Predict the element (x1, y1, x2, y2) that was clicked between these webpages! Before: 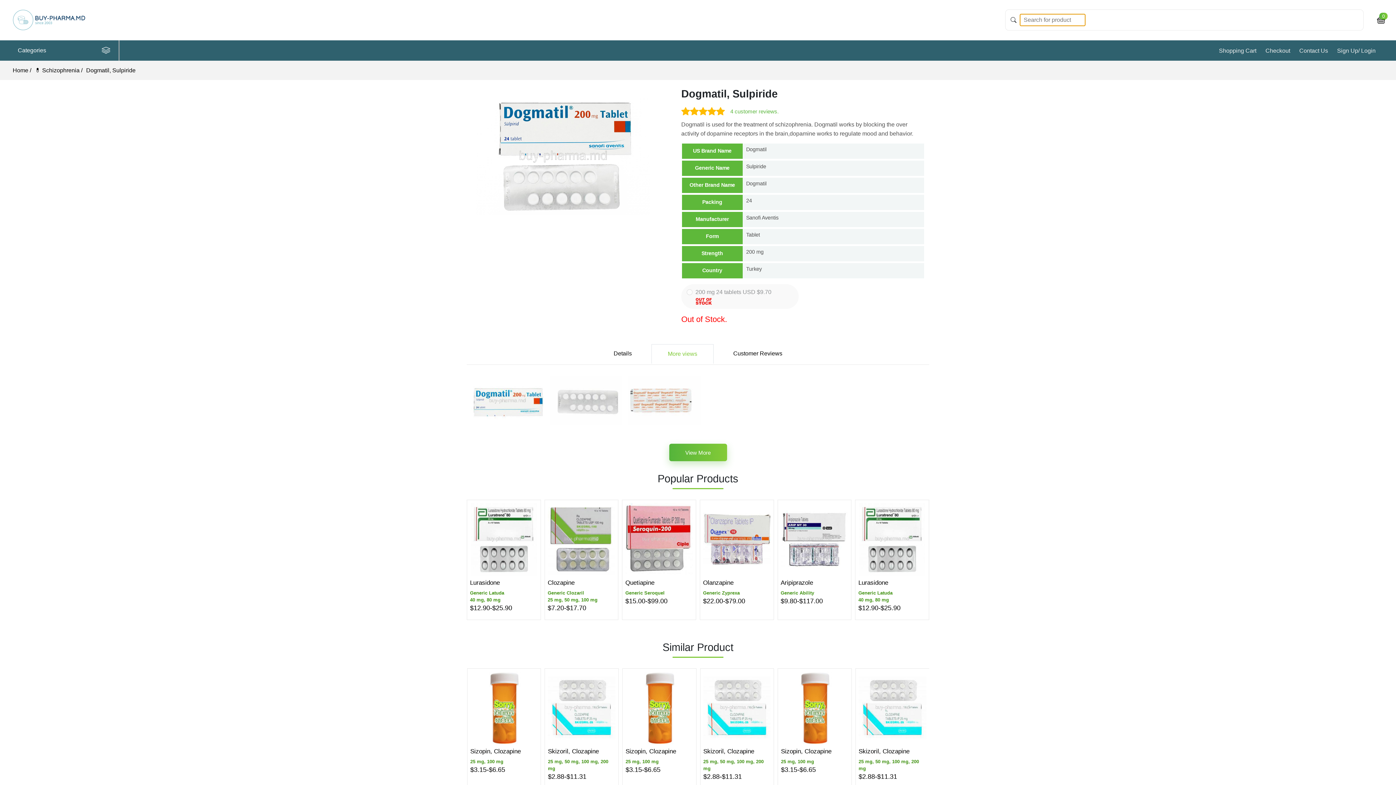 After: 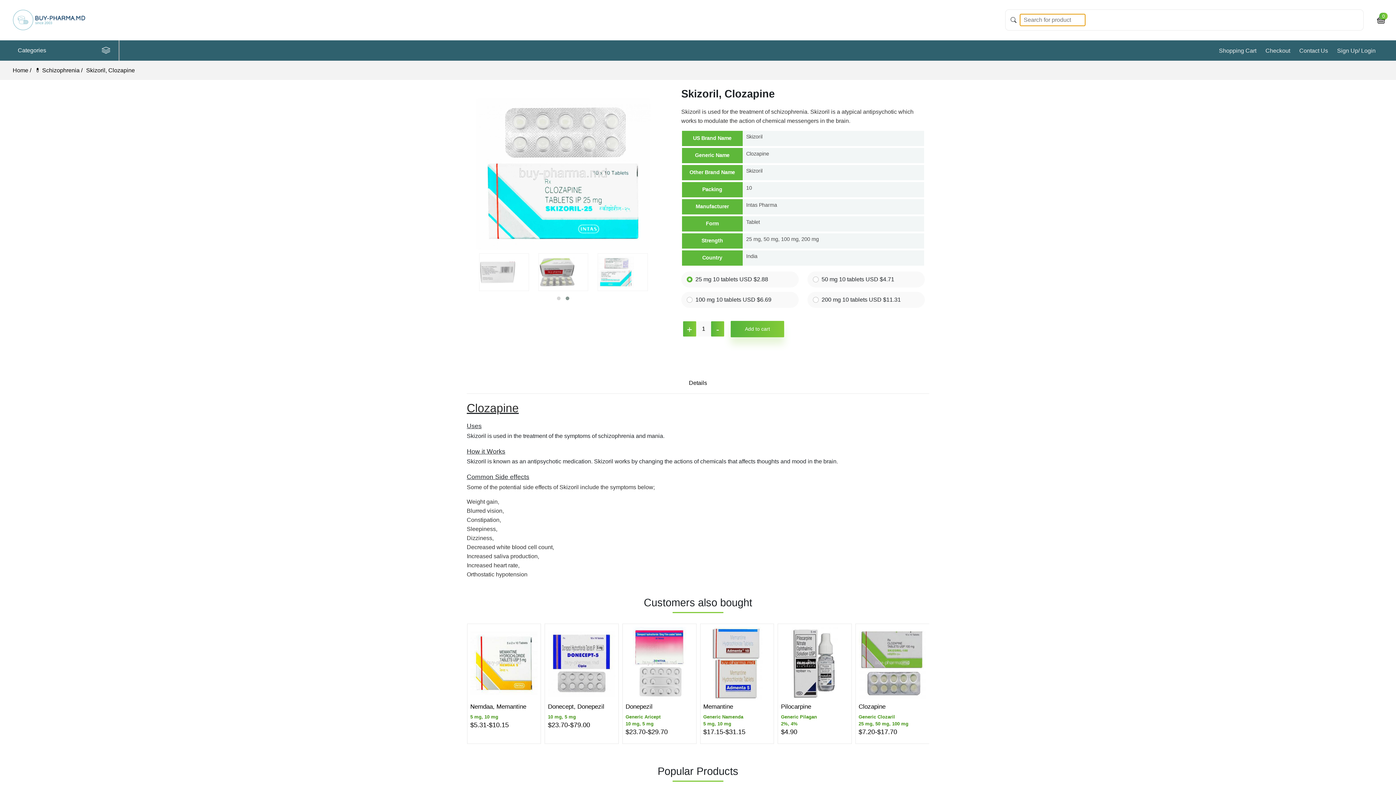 Action: bbox: (625, 671, 693, 744)